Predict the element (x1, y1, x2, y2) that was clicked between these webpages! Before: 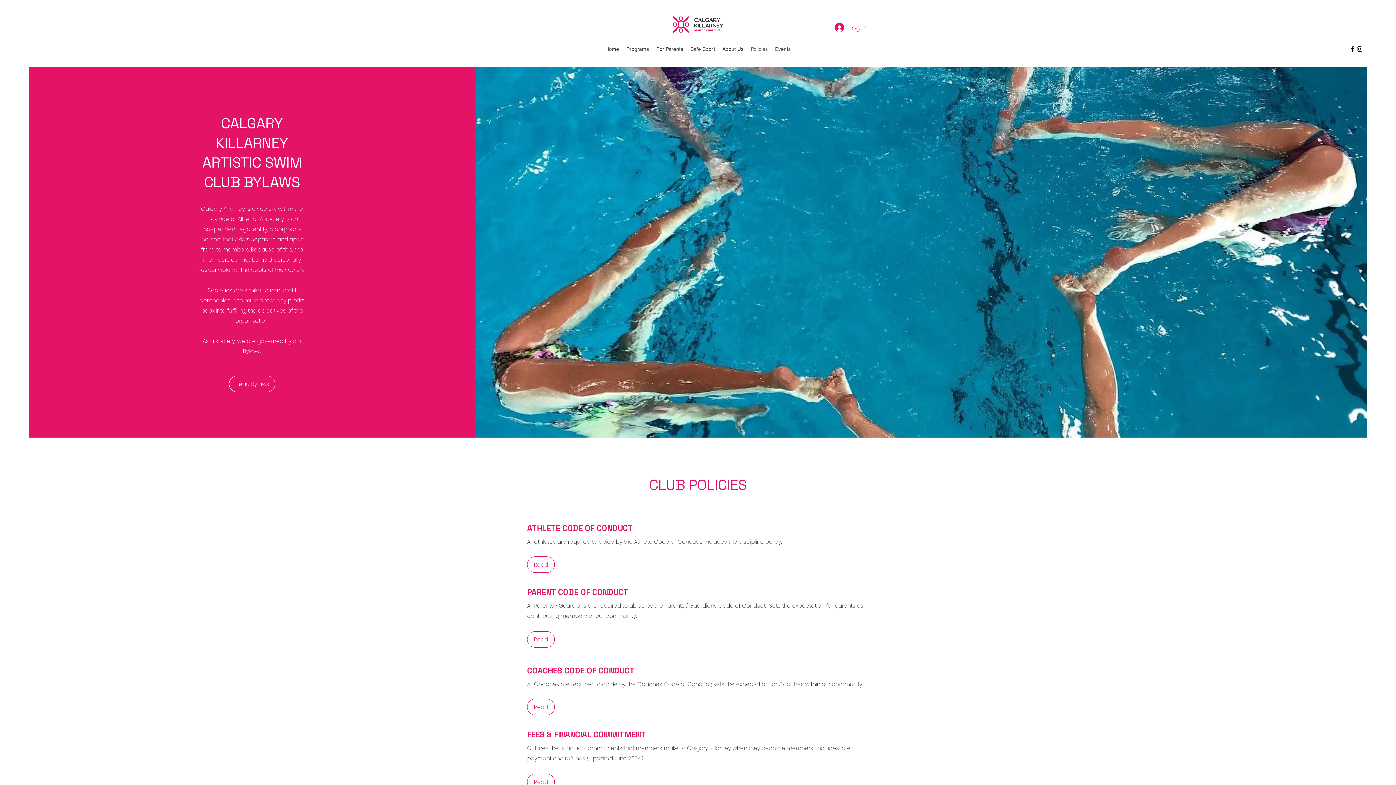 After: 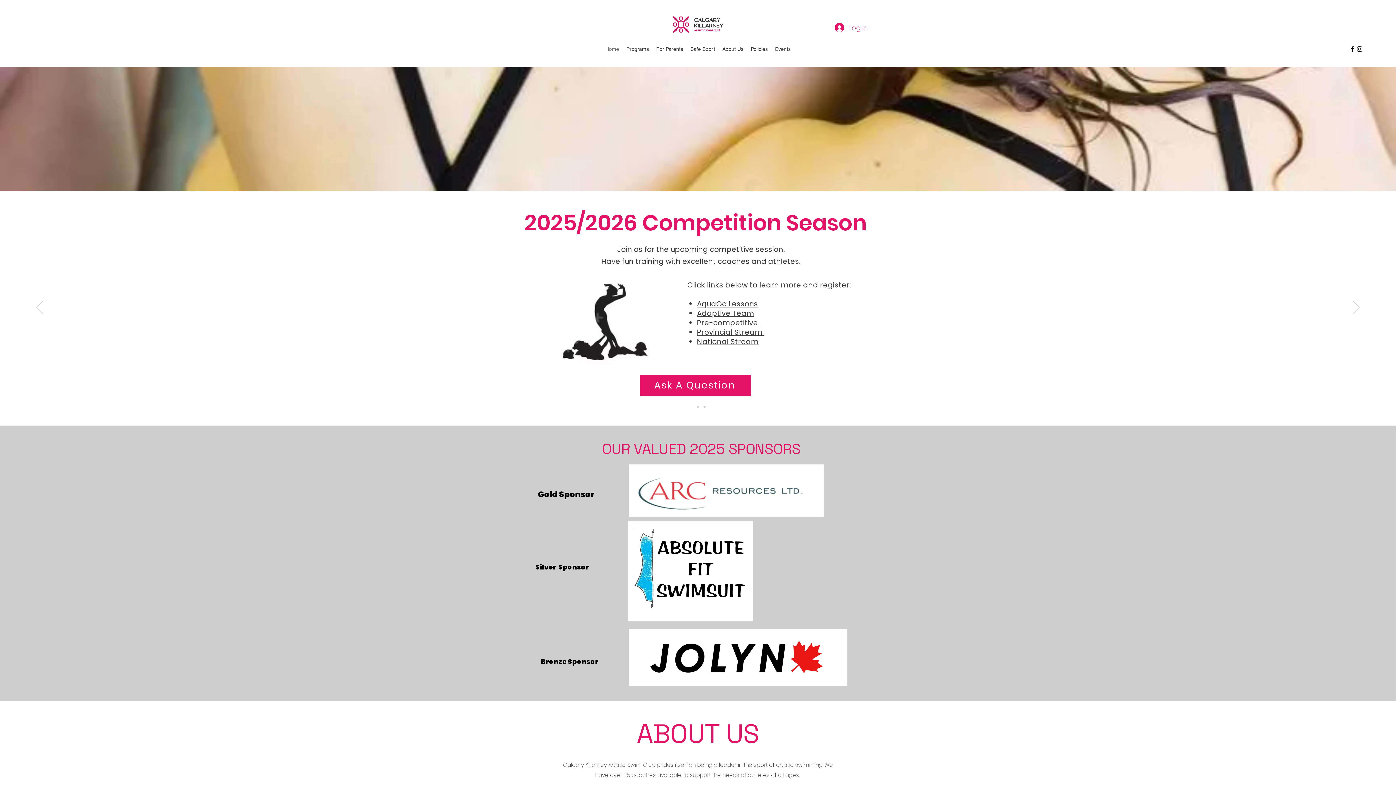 Action: bbox: (673, 16, 723, 32)